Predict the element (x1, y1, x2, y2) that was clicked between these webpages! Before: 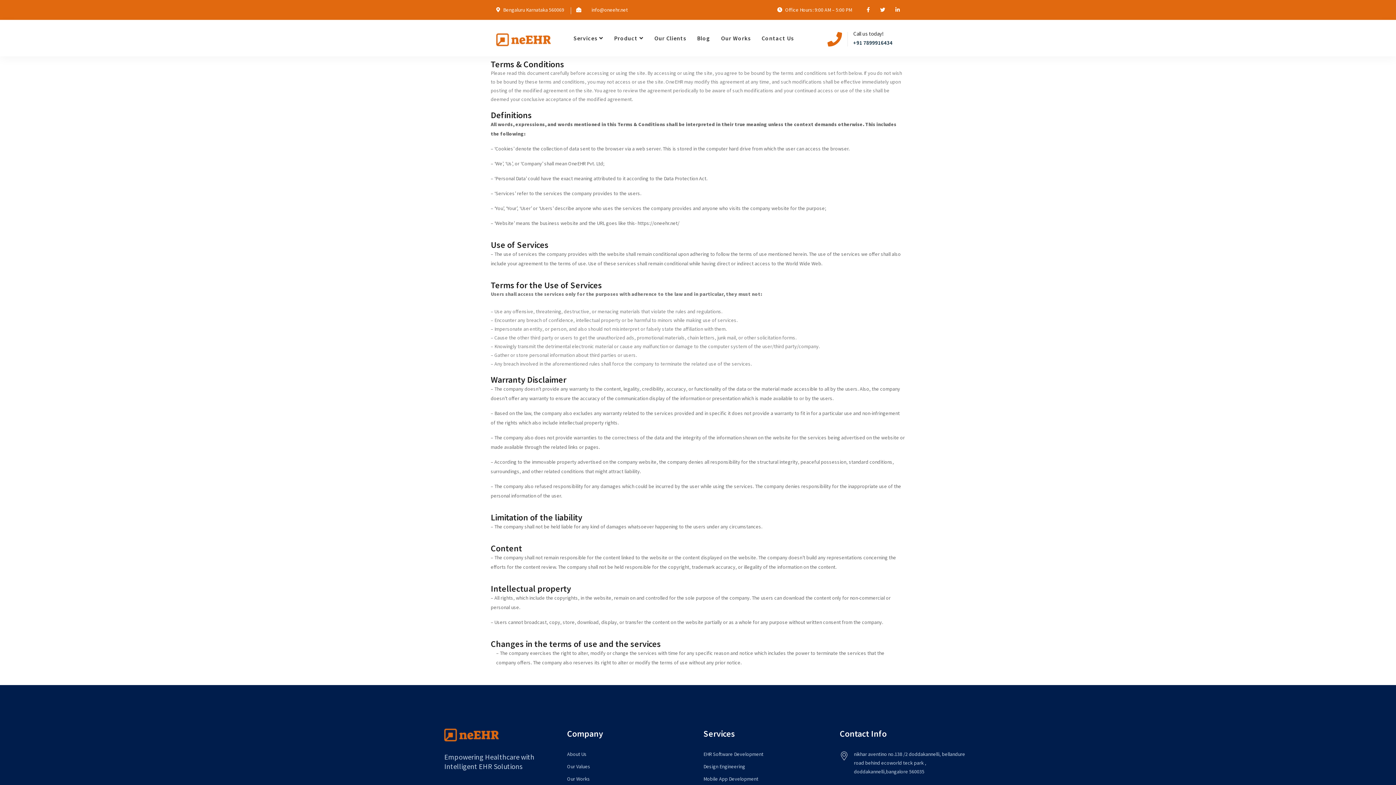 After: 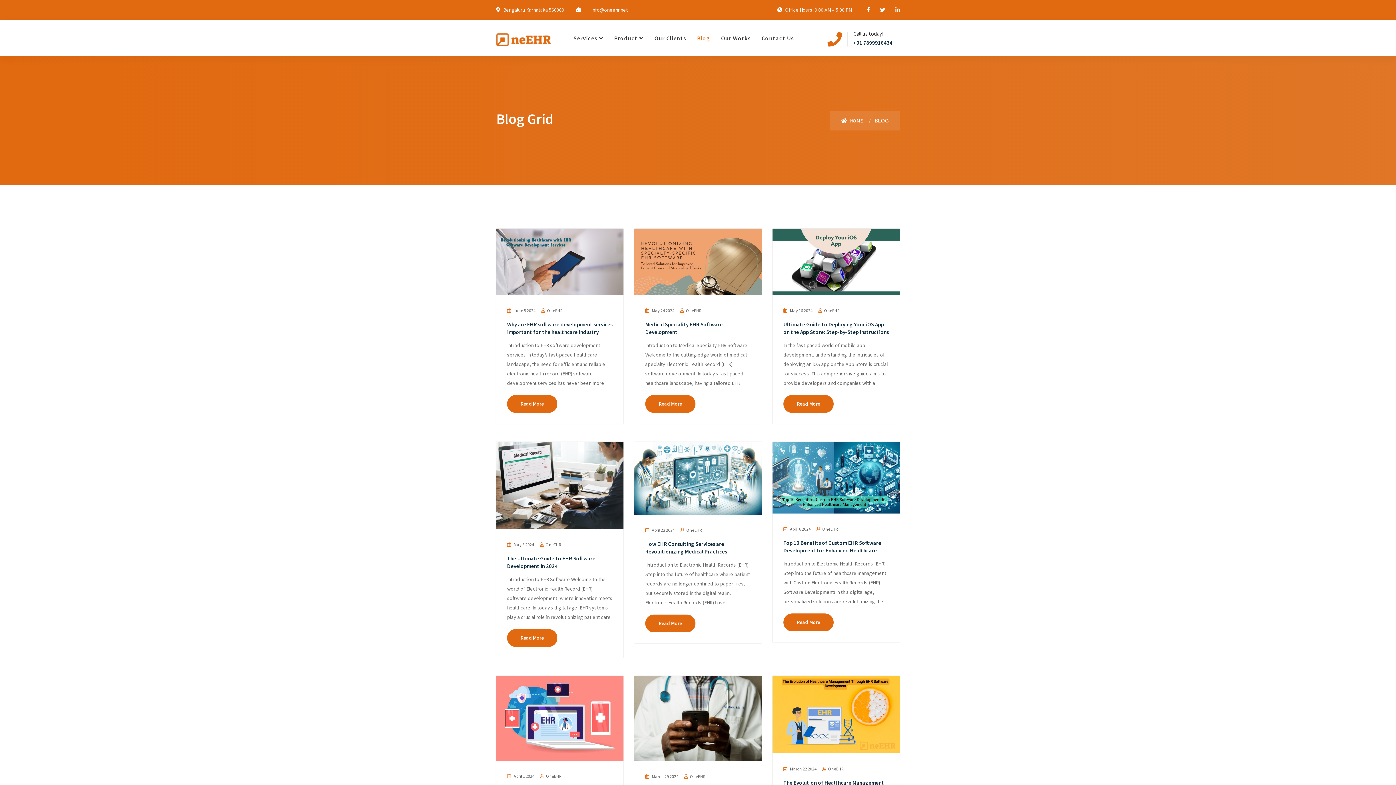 Action: bbox: (691, 20, 715, 56) label: Blog